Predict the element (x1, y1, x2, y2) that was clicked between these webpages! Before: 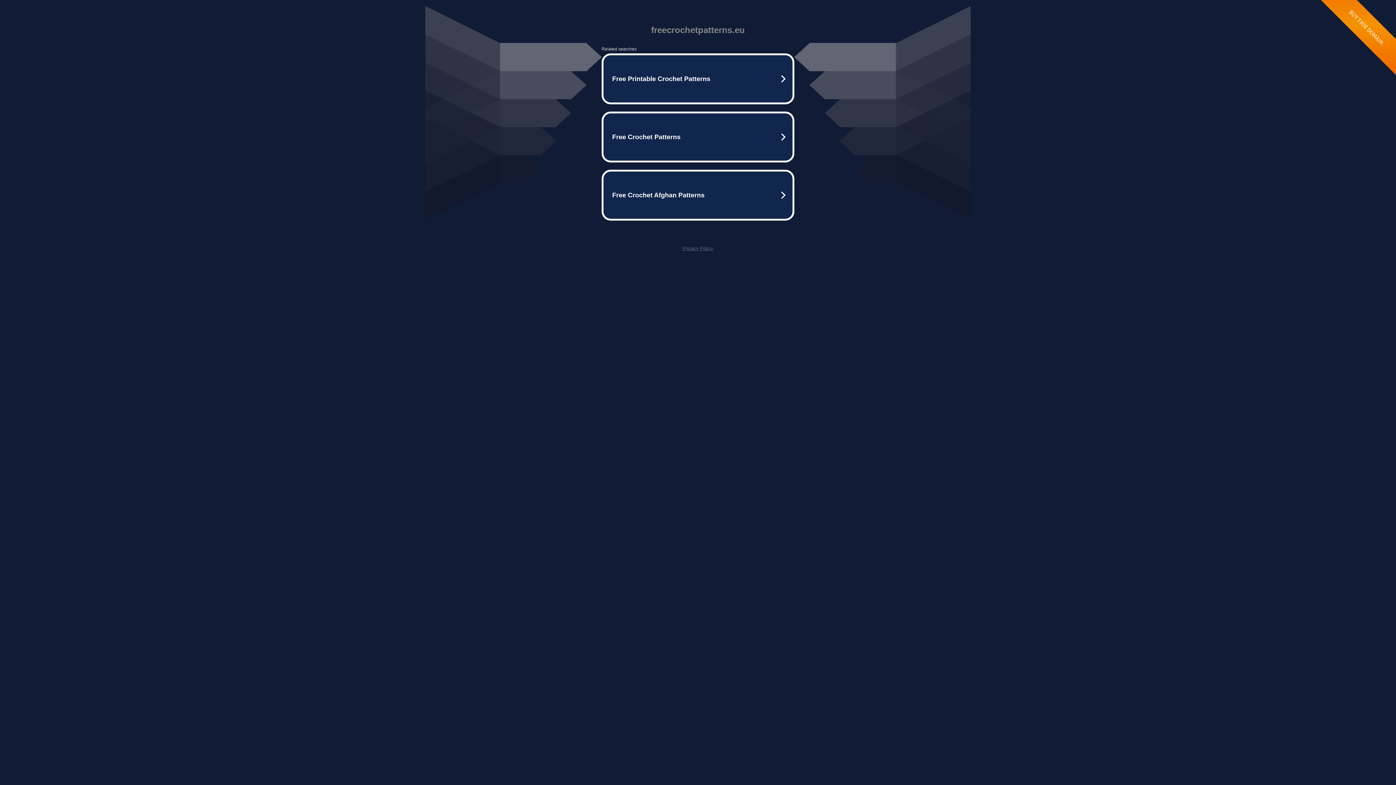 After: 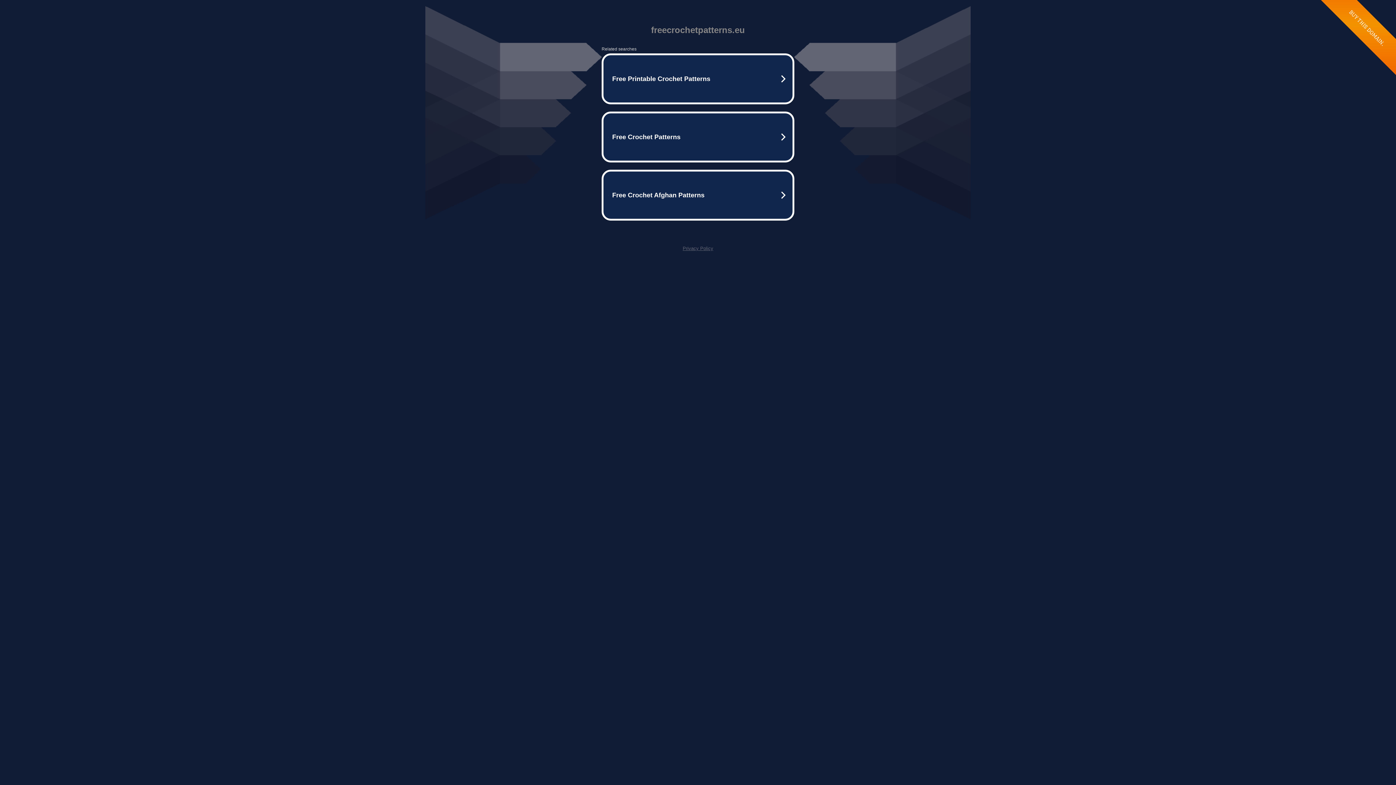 Action: label: Privacy Policy bbox: (682, 245, 713, 251)